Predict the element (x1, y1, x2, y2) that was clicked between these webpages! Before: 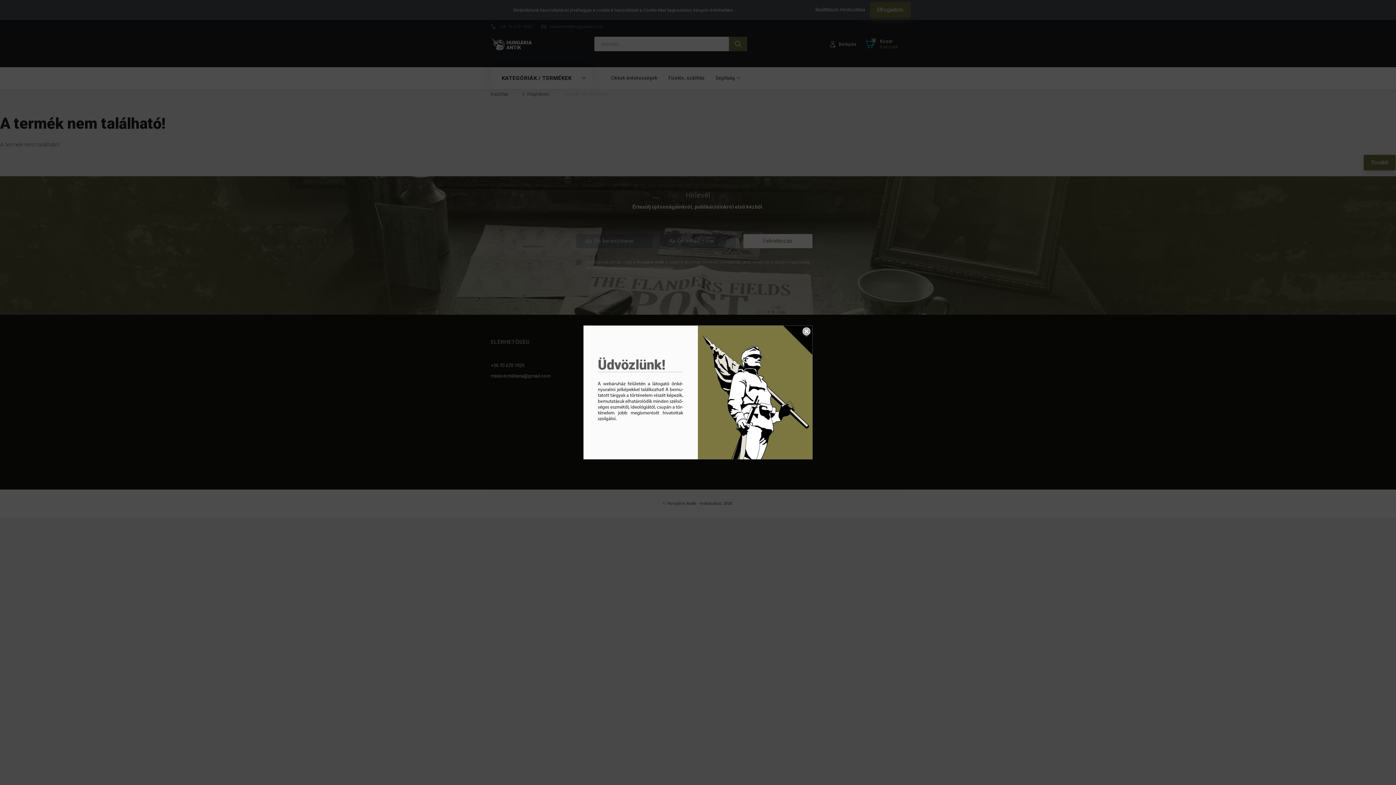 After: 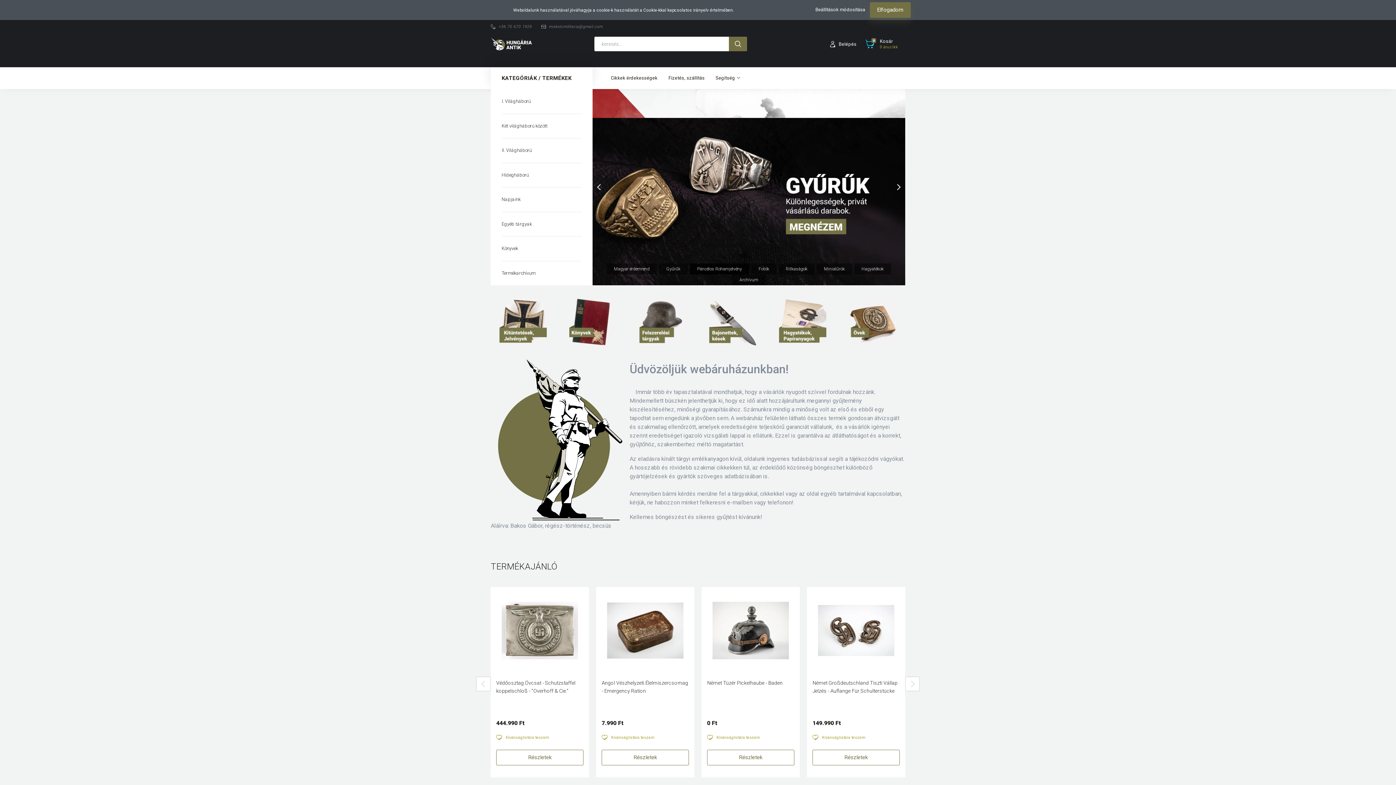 Action: bbox: (583, 388, 812, 395)